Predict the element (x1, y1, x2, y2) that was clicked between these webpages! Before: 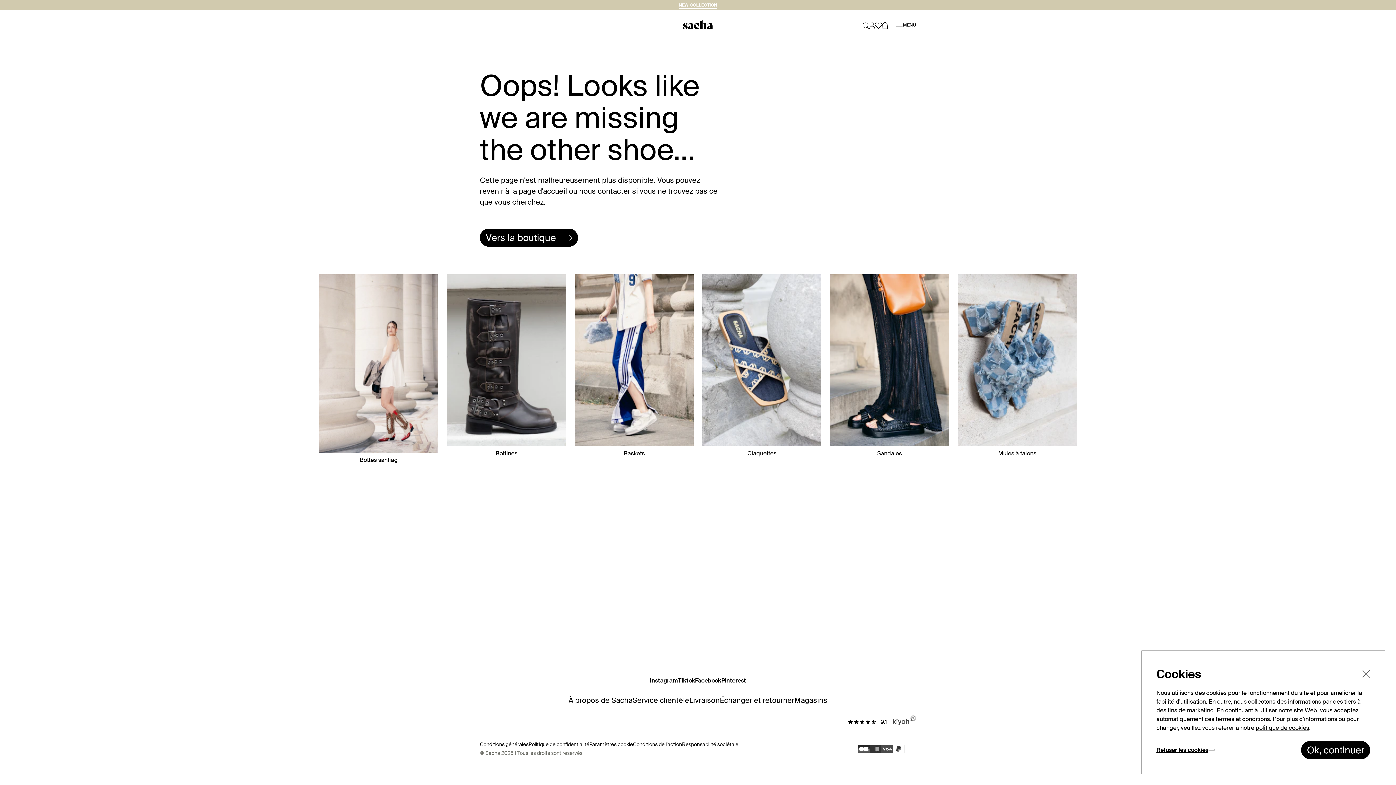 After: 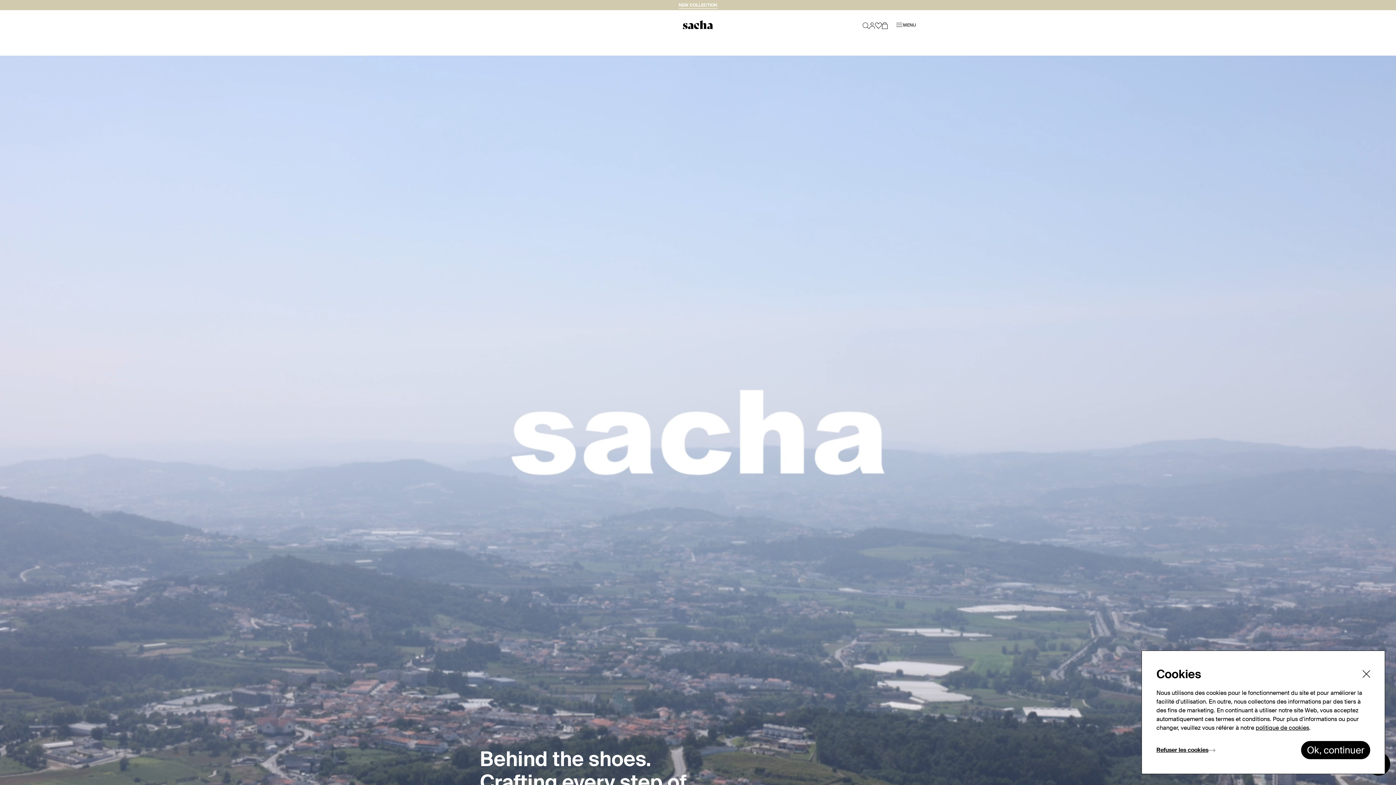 Action: label: Responsabilité sociétale bbox: (682, 741, 738, 747)